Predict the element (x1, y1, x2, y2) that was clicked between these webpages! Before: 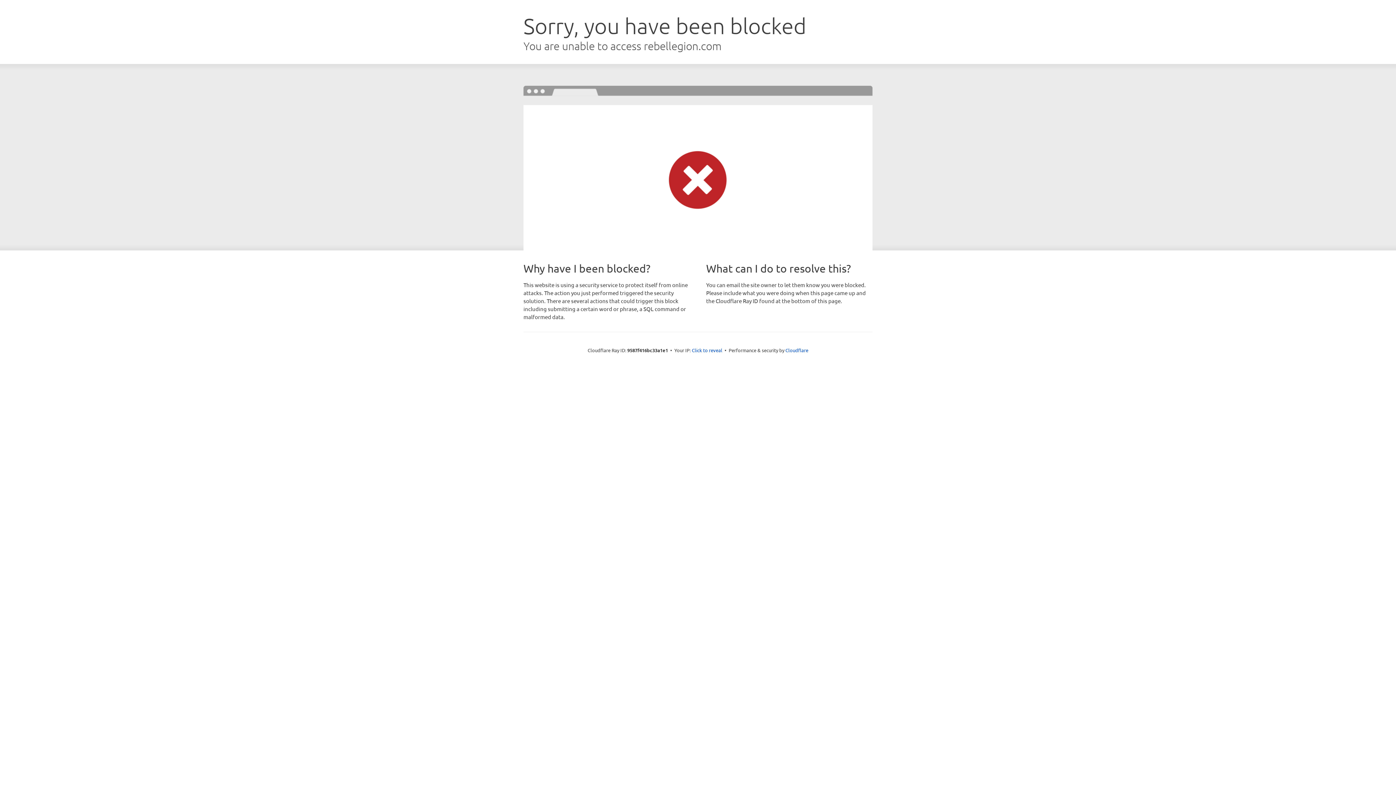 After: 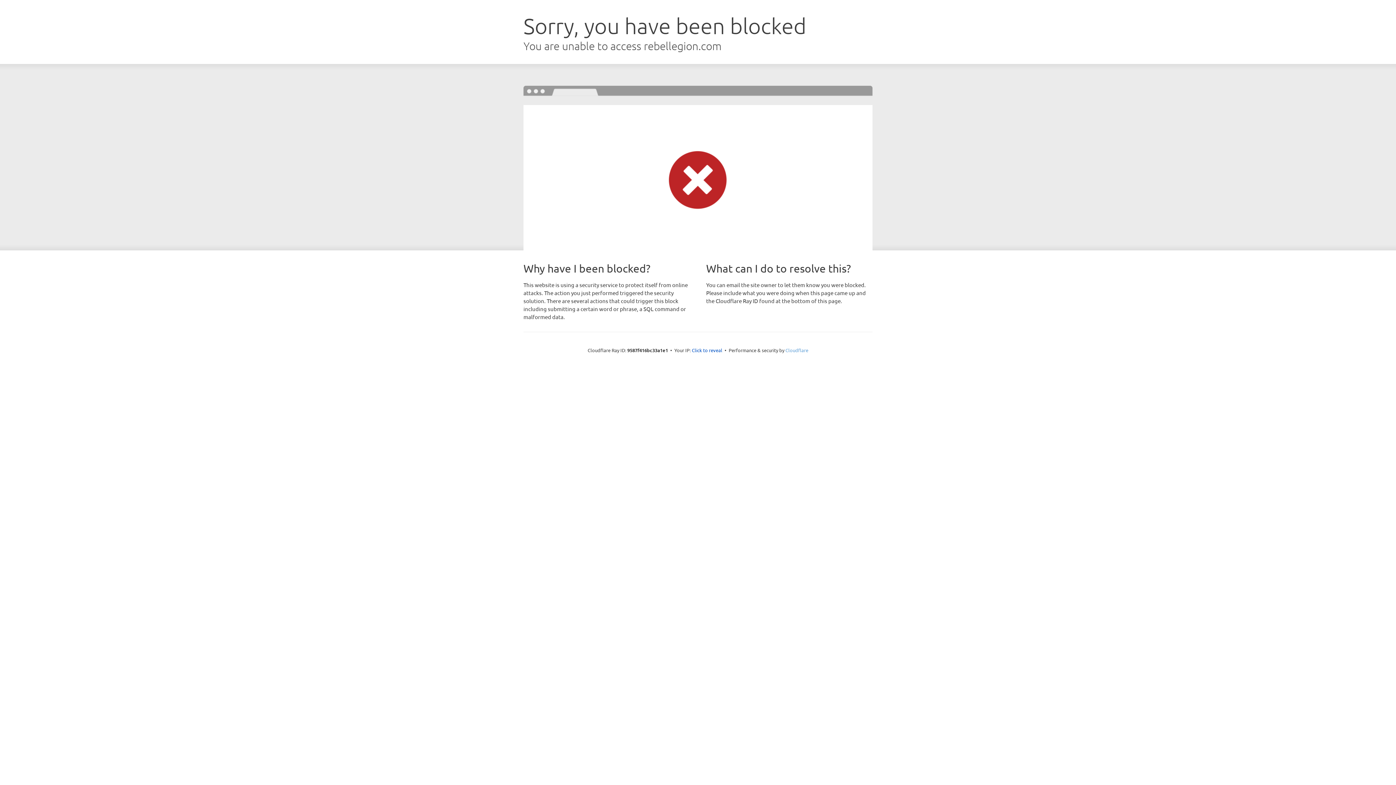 Action: bbox: (785, 347, 808, 353) label: Cloudflare